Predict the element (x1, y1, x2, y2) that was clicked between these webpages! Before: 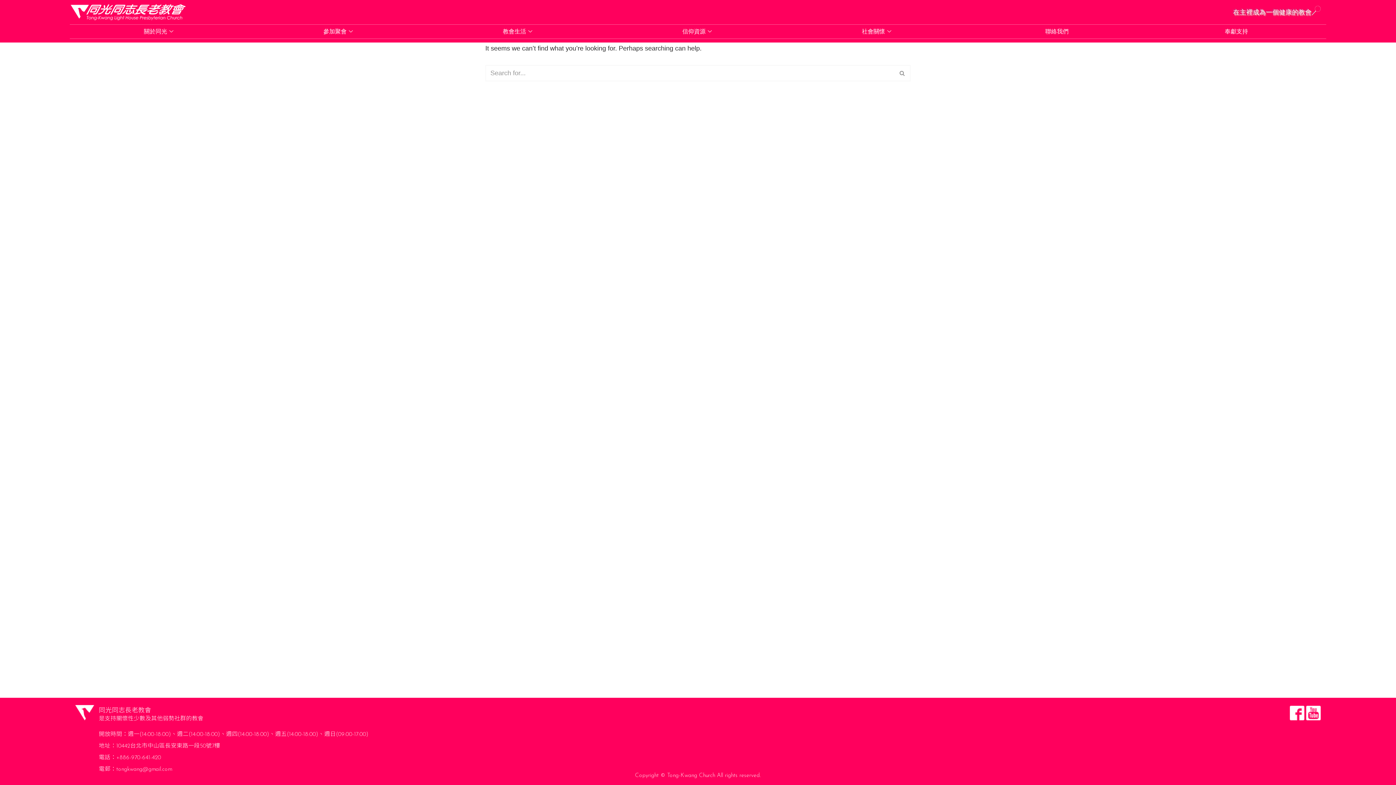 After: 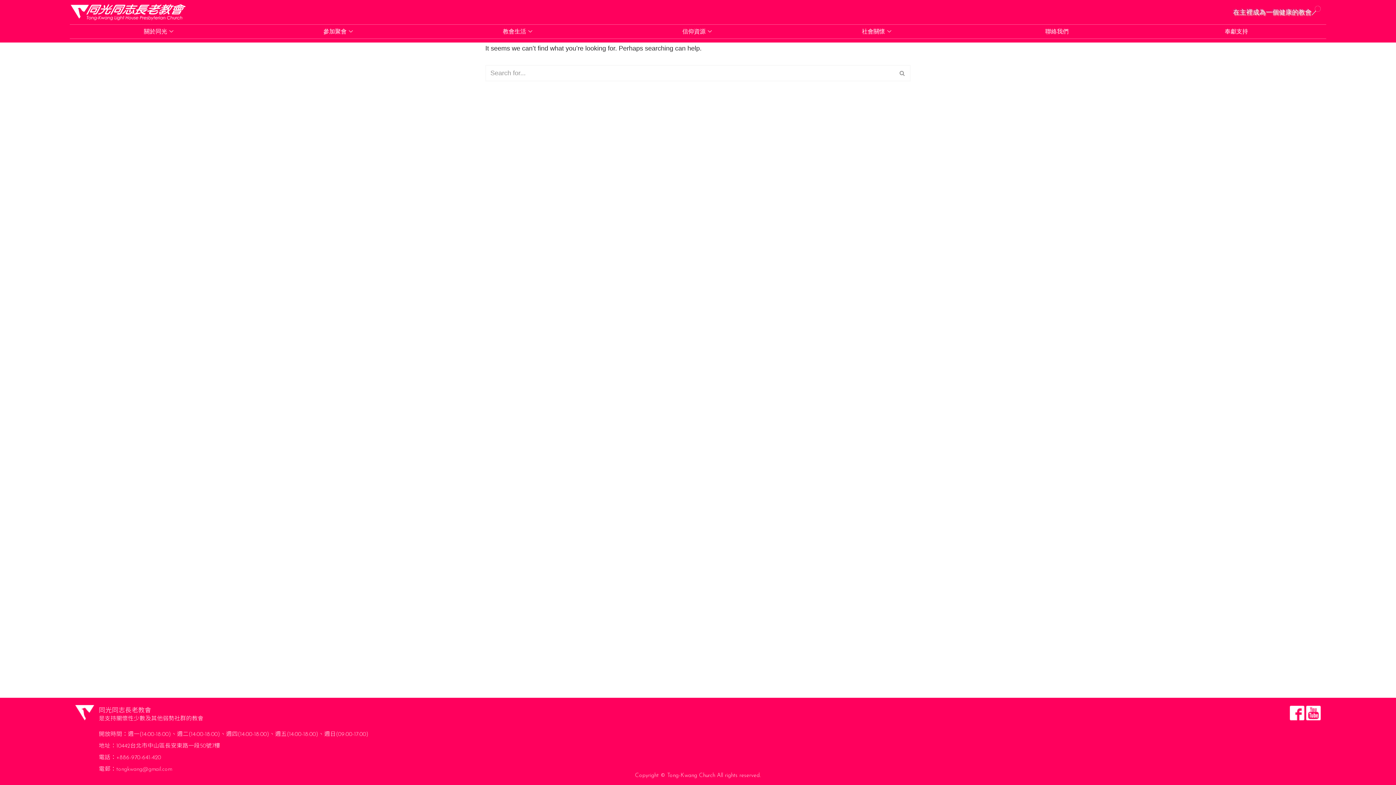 Action: label: tongkwang@gmail.com bbox: (116, 766, 172, 772)